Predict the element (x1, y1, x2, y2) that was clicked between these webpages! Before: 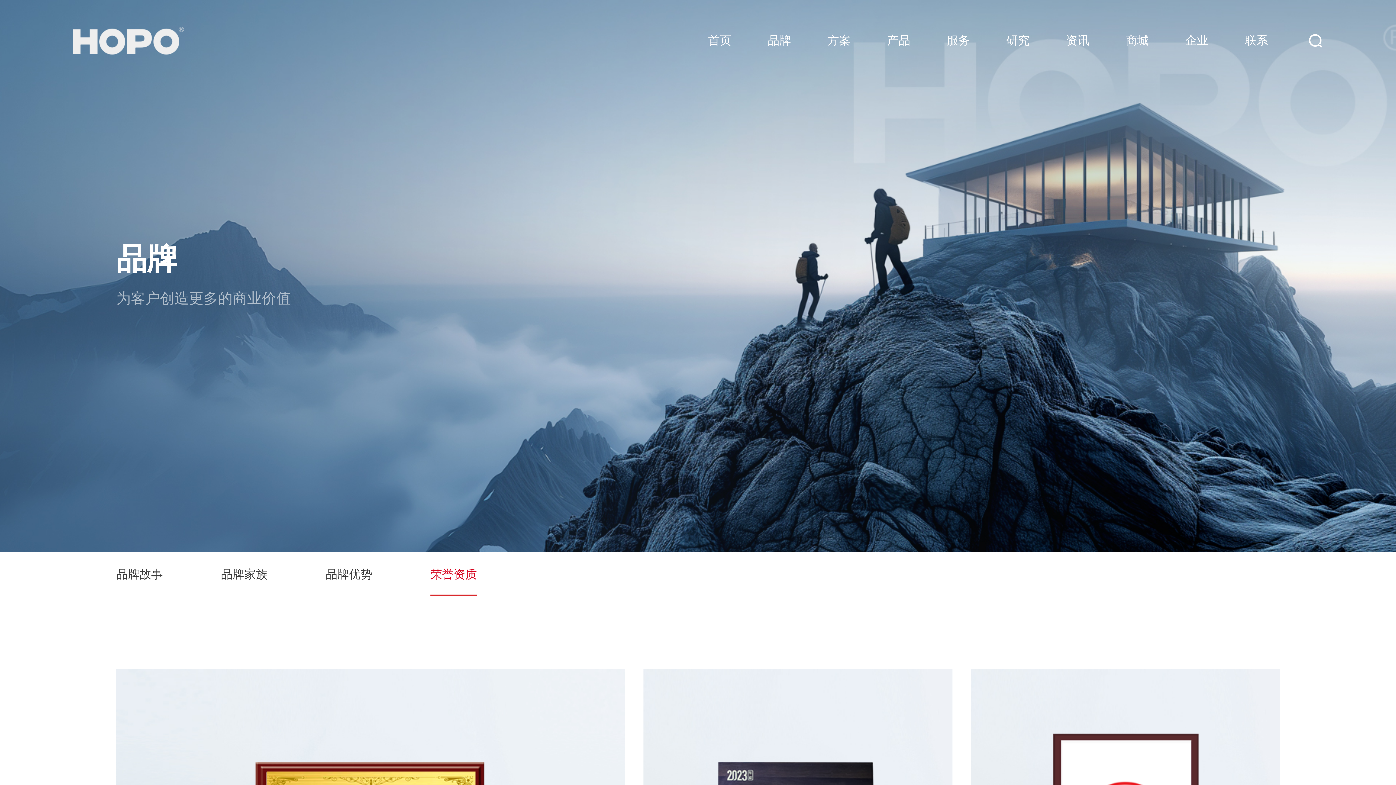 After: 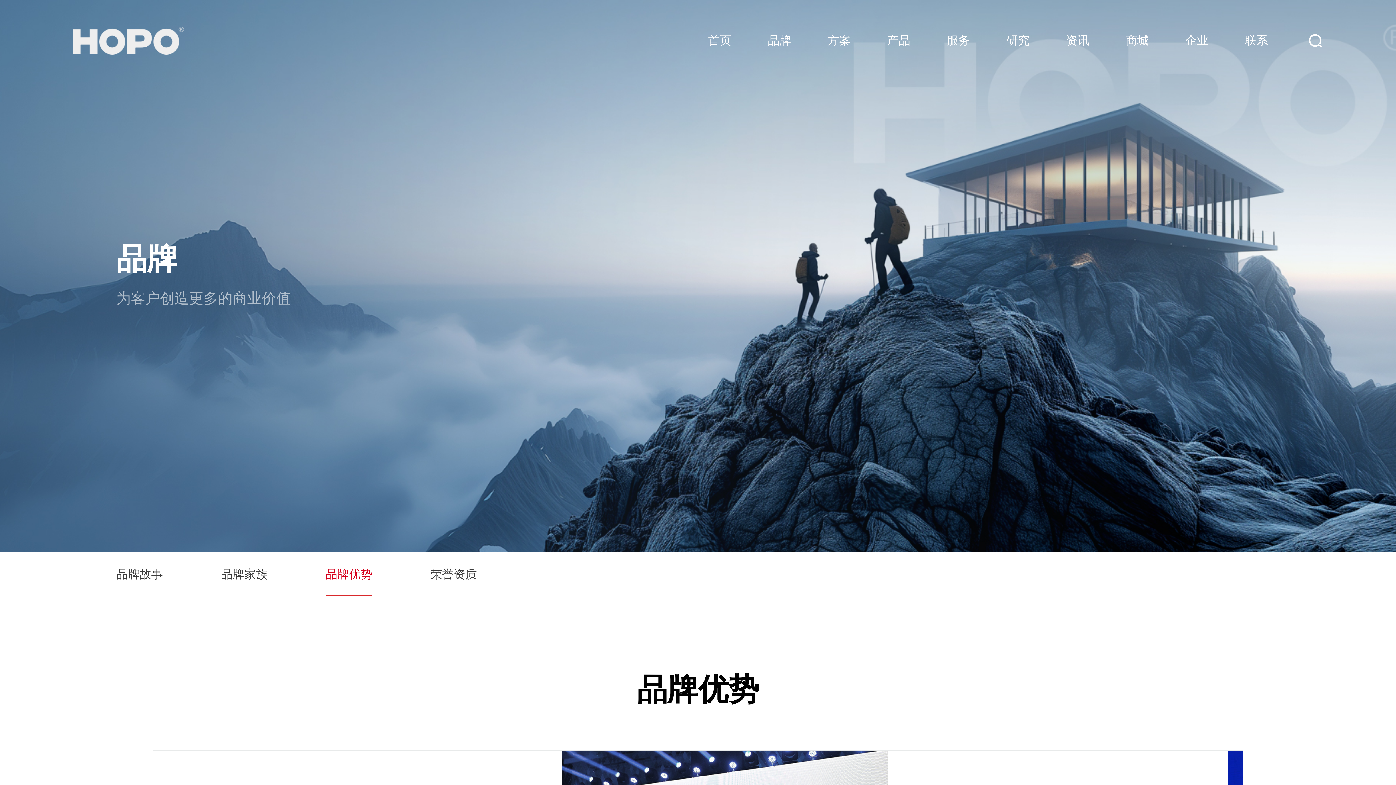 Action: bbox: (325, 552, 372, 596) label: 品牌优势